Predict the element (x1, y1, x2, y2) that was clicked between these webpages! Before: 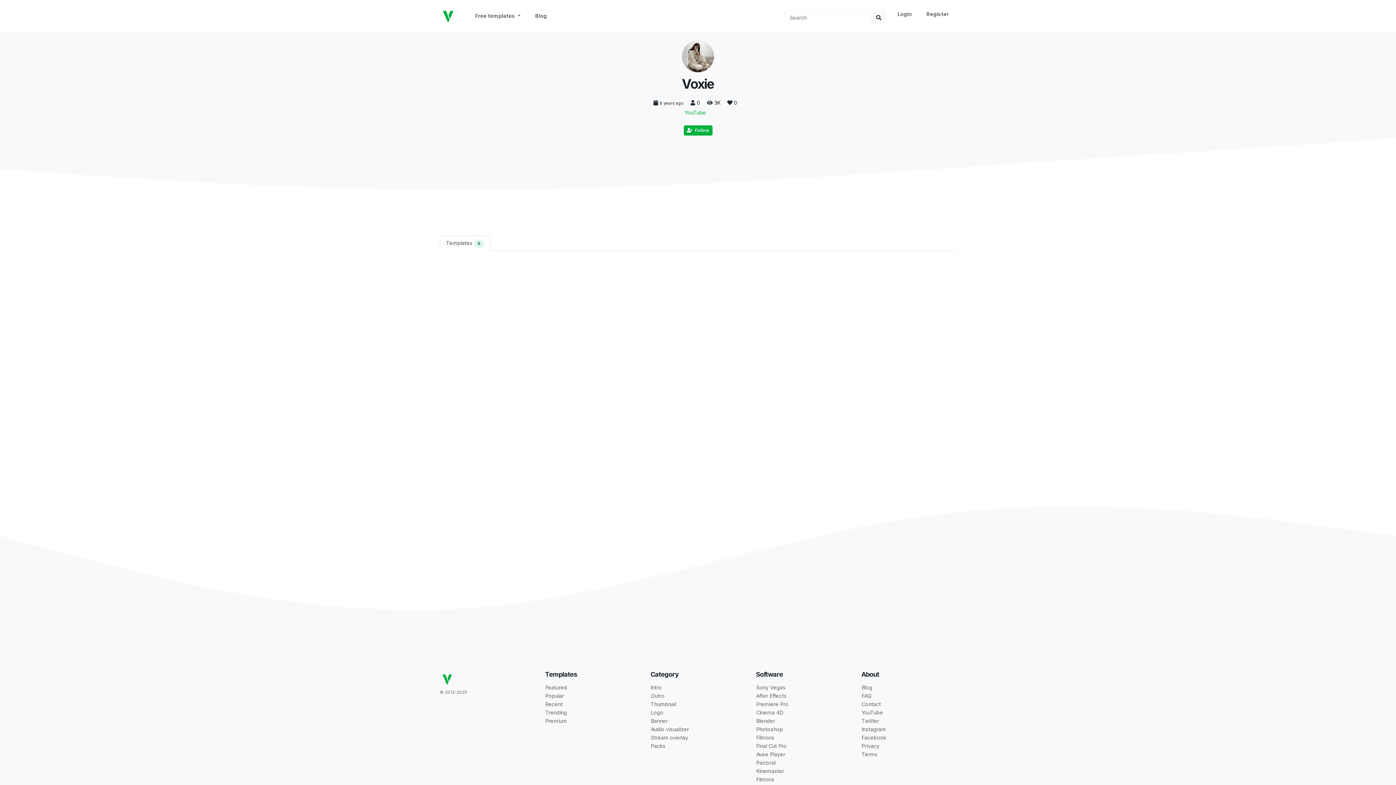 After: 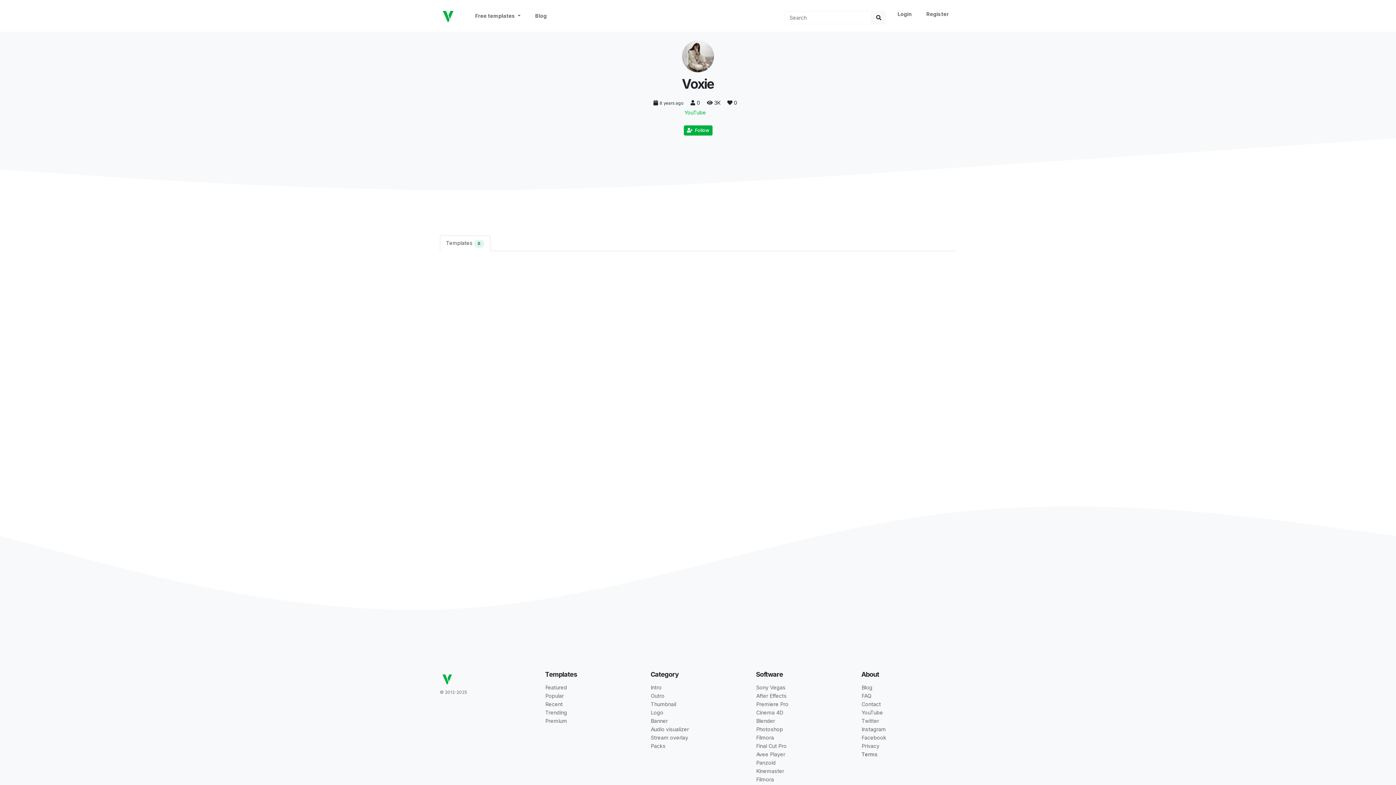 Action: label: Terms bbox: (861, 751, 877, 757)